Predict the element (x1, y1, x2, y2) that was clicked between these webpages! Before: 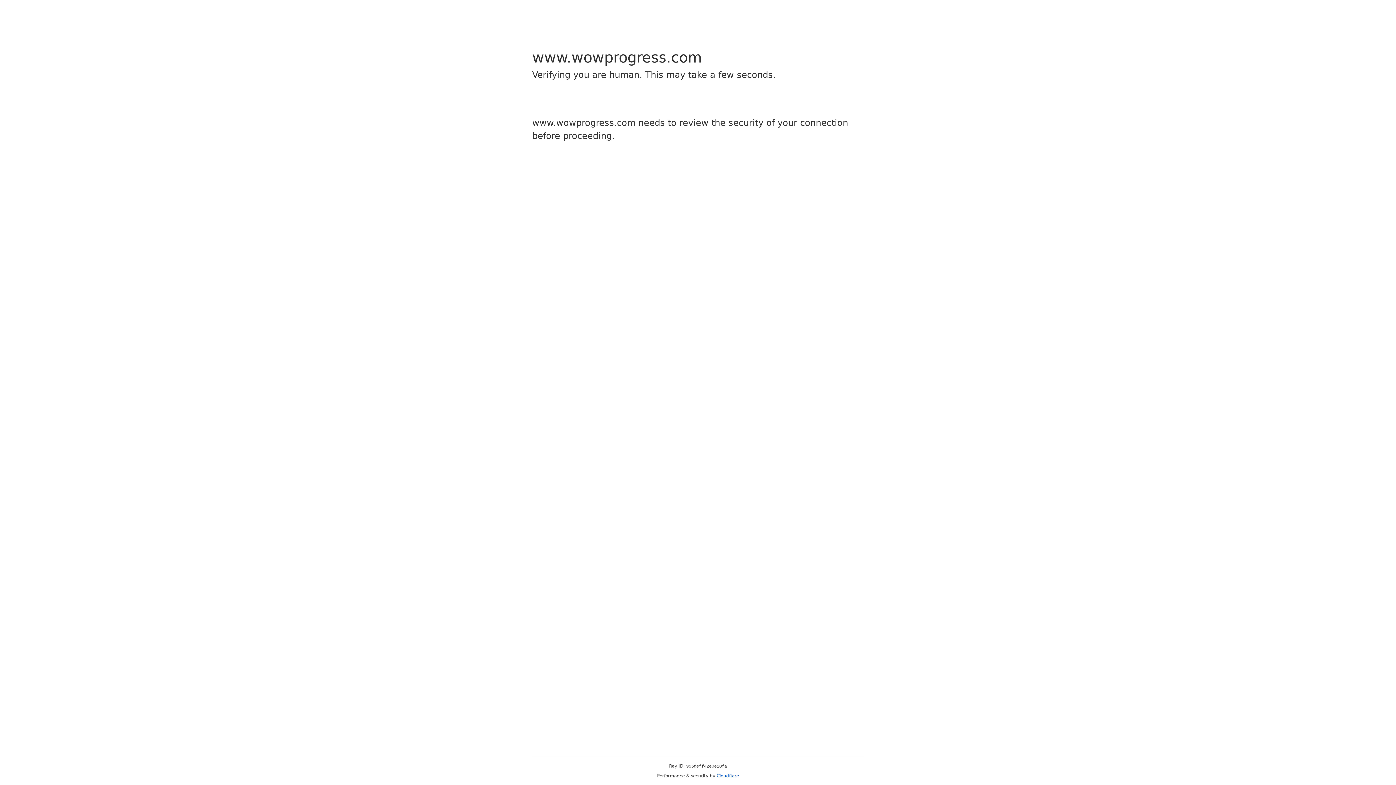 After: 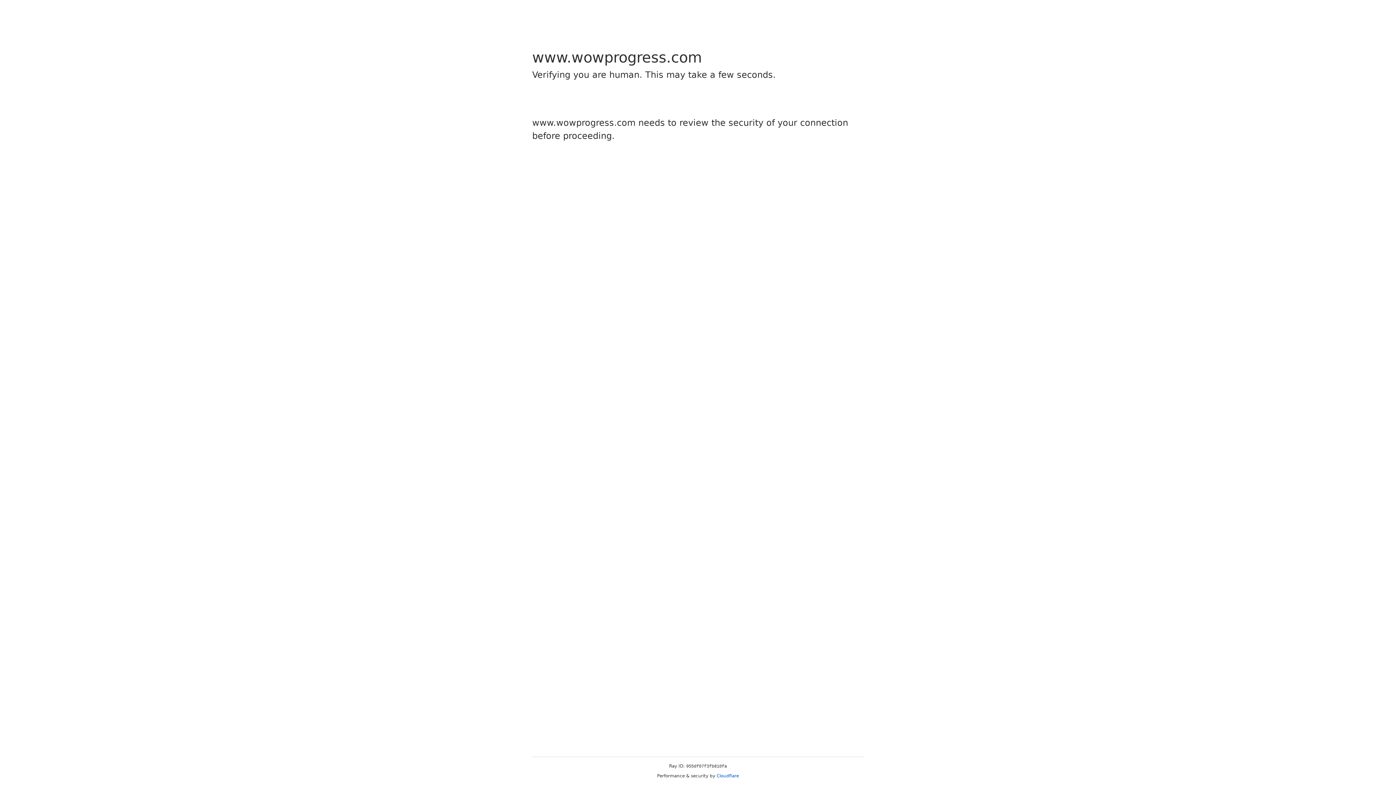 Action: bbox: (716, 773, 739, 778) label: Cloudflare